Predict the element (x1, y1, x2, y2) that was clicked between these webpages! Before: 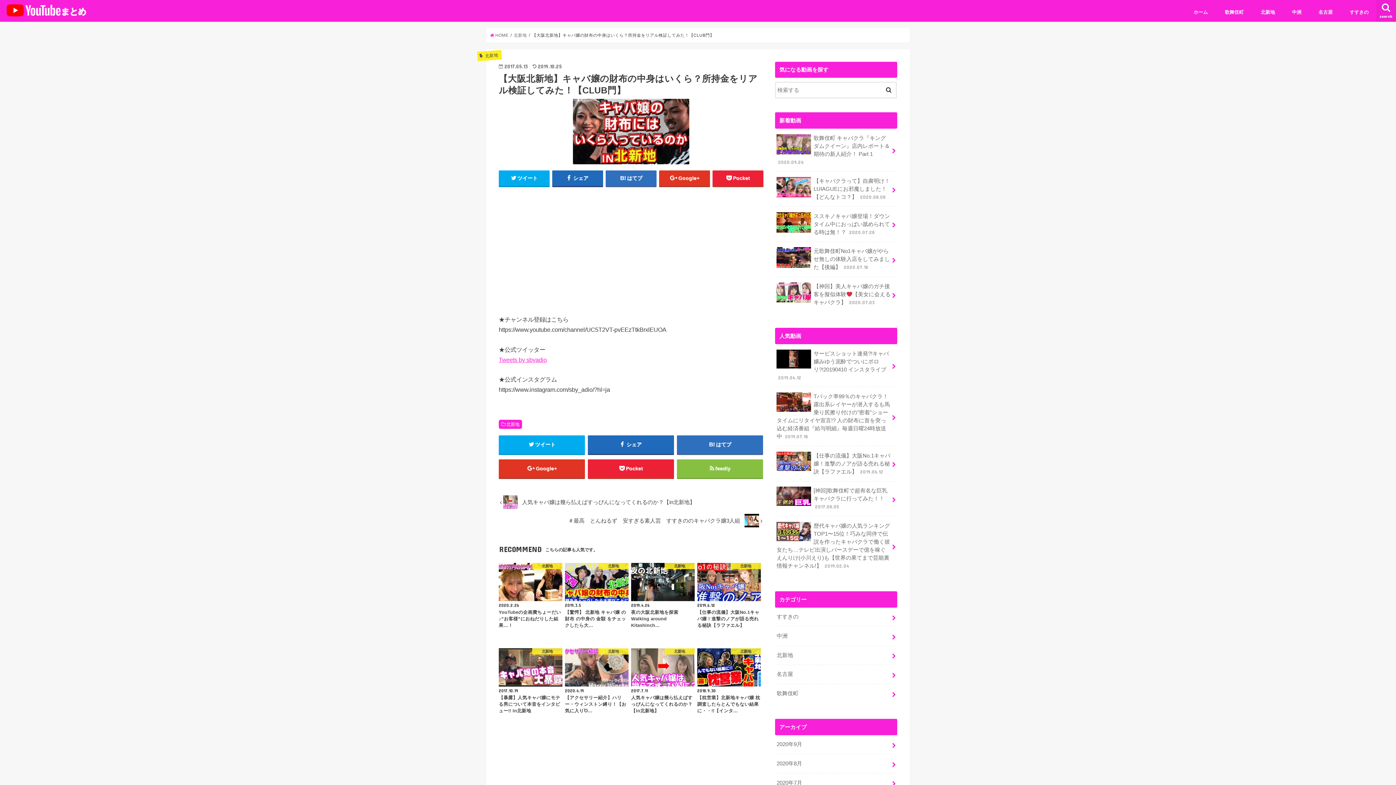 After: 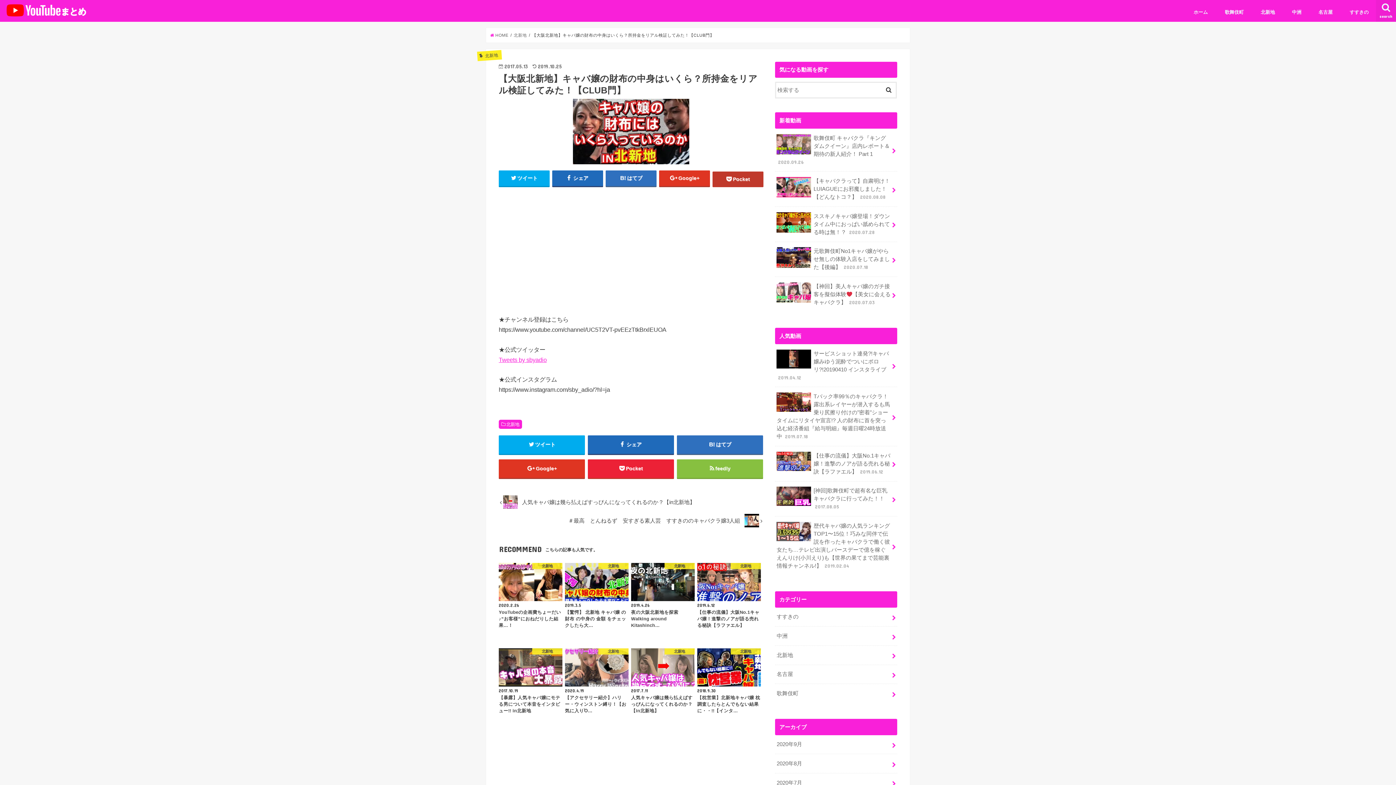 Action: label: Pocket bbox: (712, 170, 763, 186)